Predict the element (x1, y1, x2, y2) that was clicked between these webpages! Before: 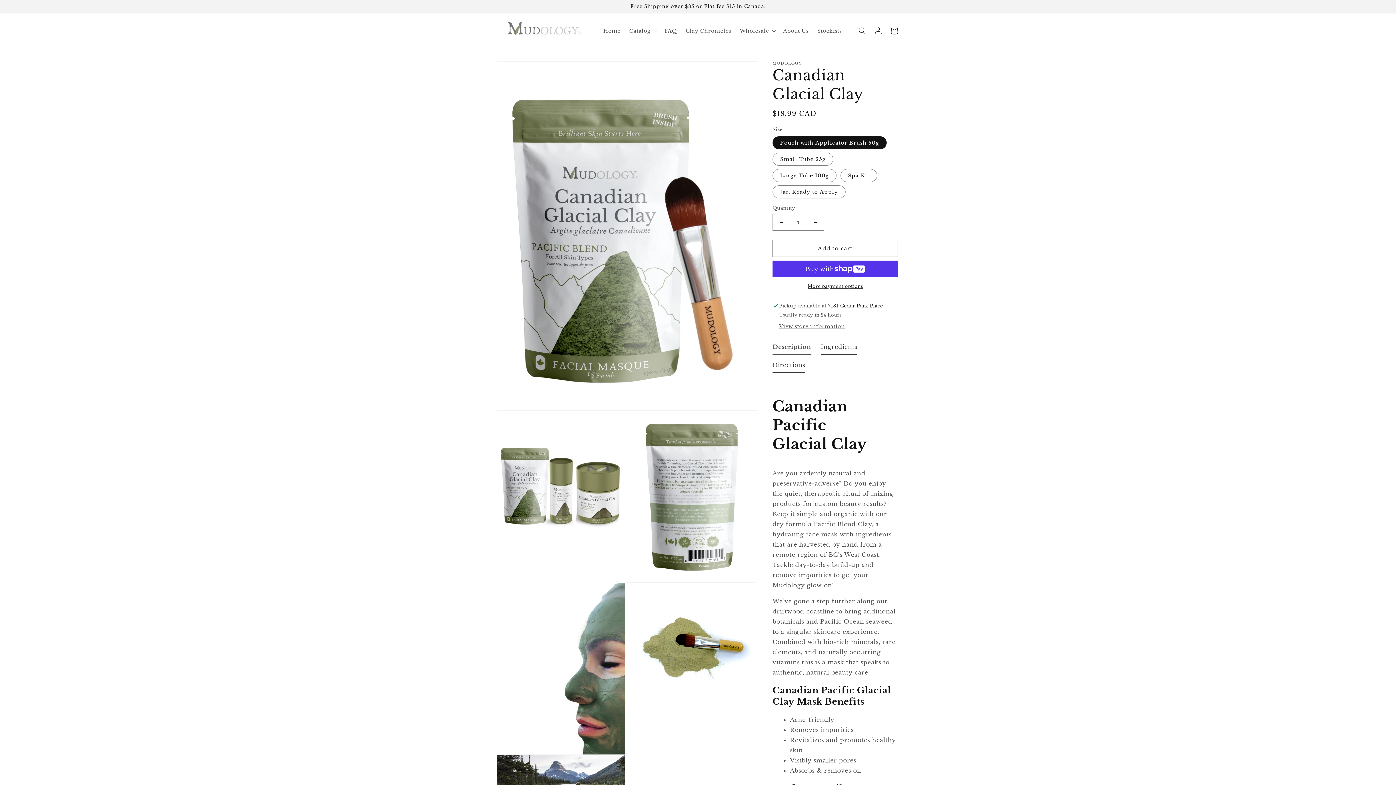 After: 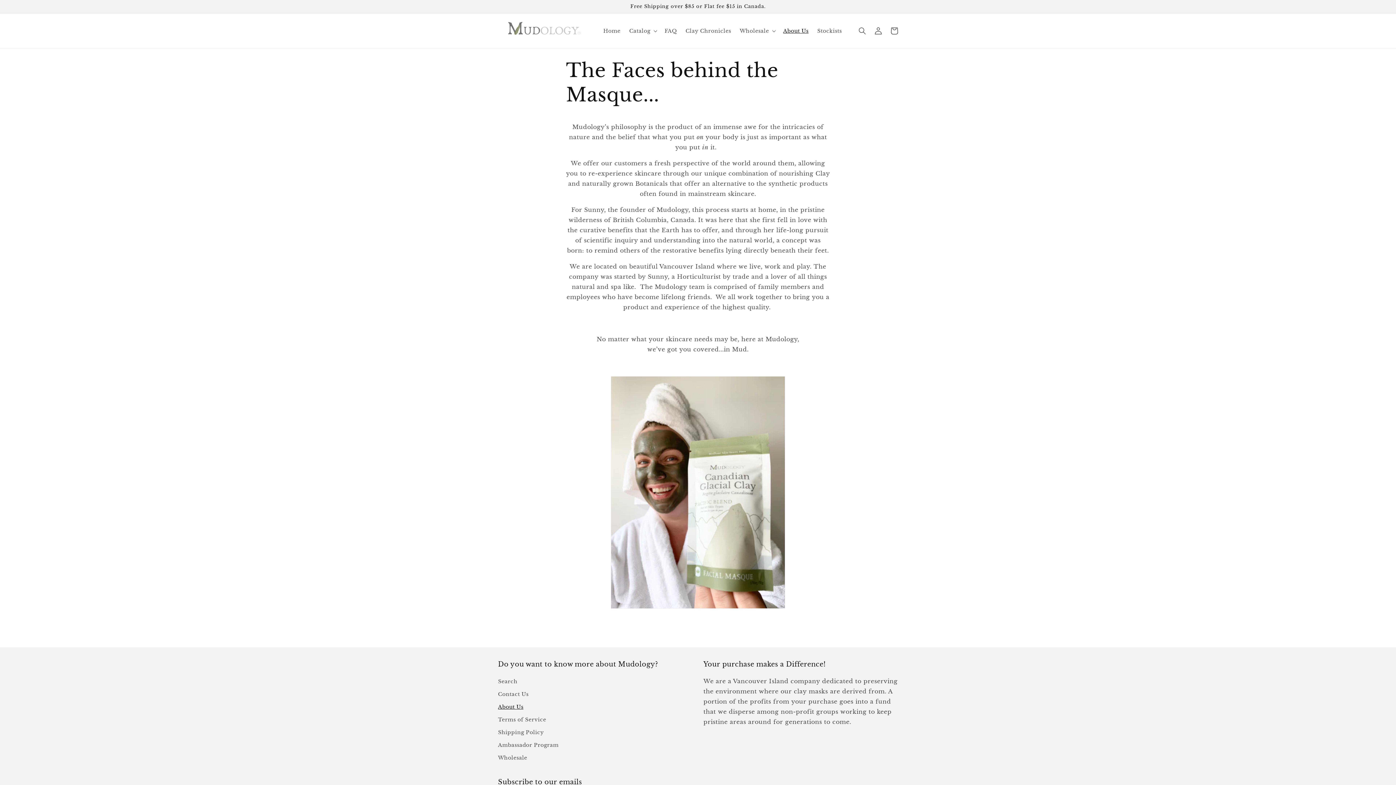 Action: label: About Us bbox: (779, 23, 813, 38)